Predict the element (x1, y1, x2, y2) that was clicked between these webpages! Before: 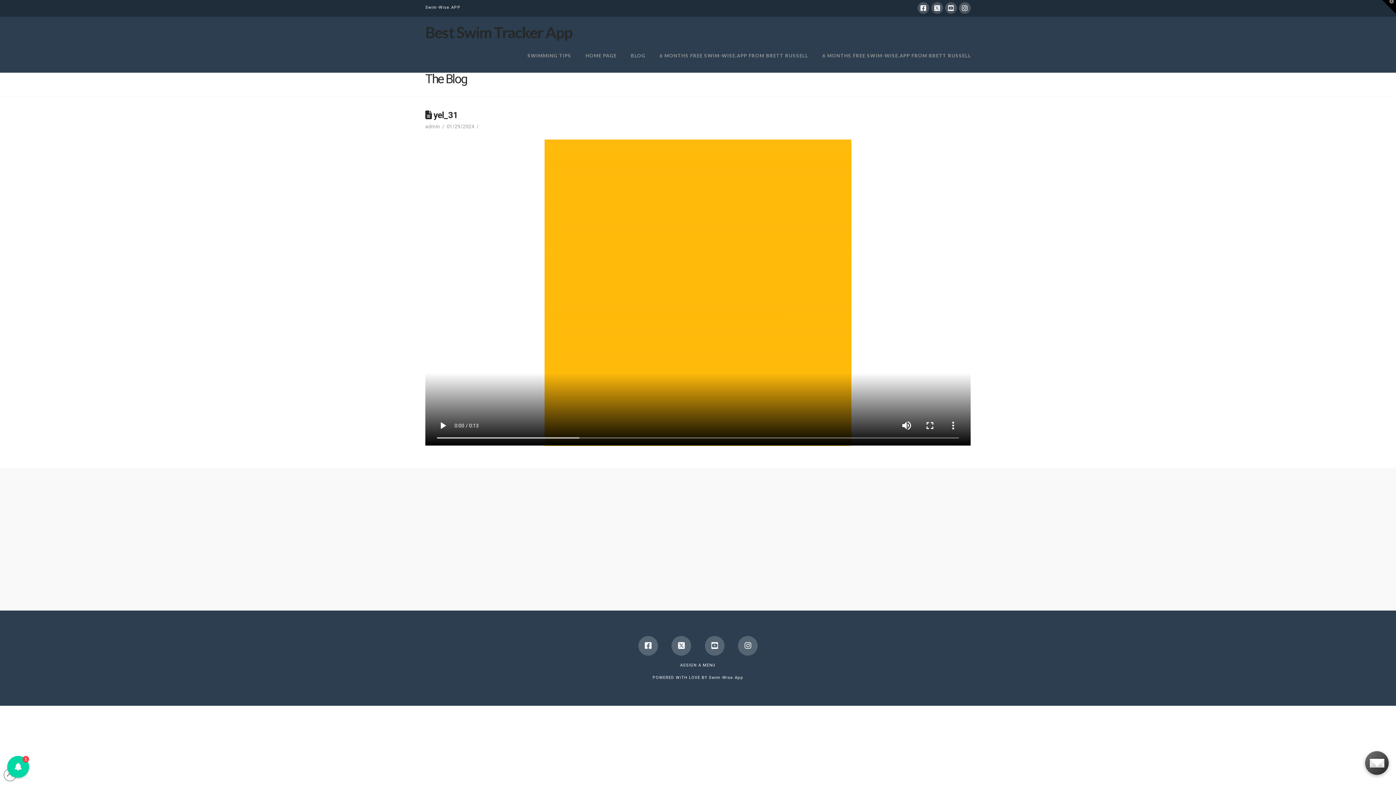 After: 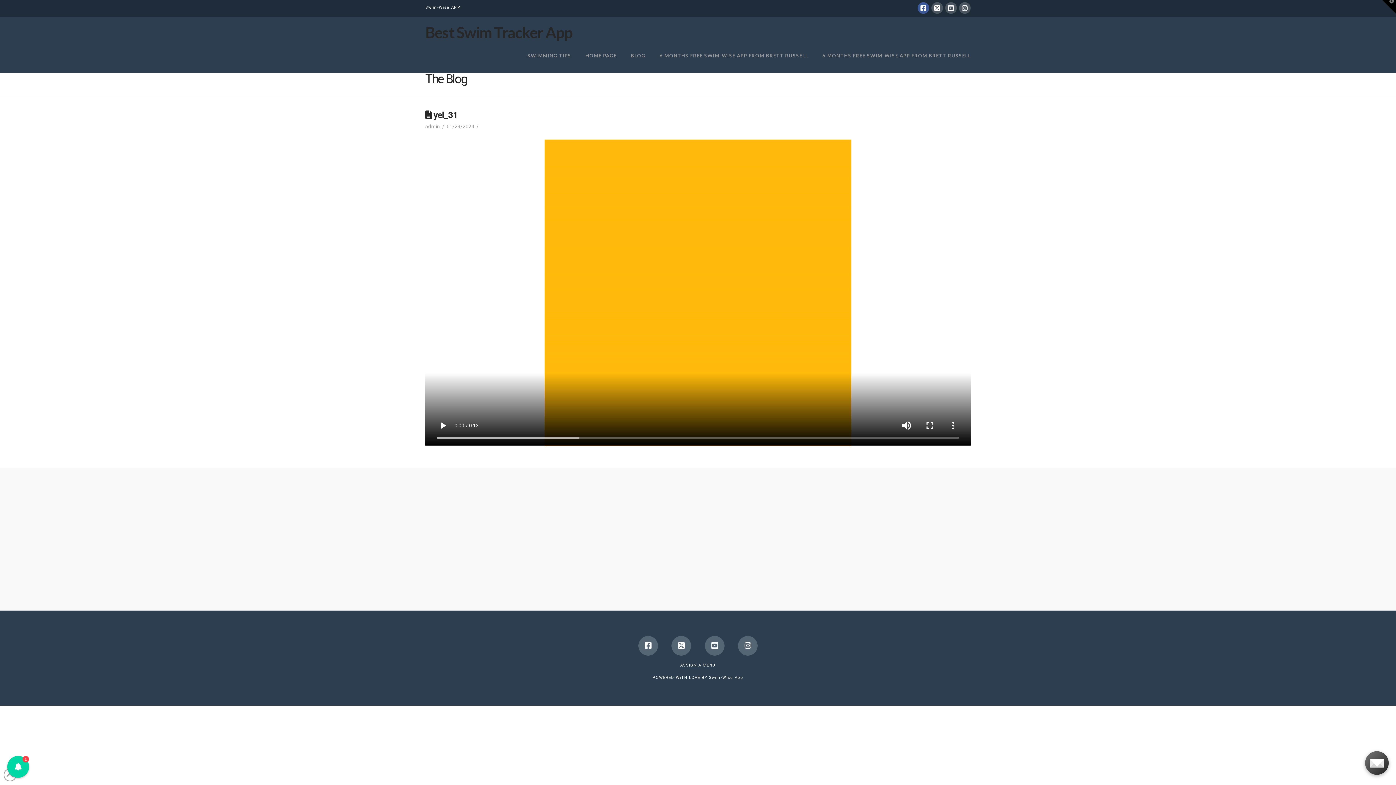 Action: bbox: (917, 2, 929, 13)